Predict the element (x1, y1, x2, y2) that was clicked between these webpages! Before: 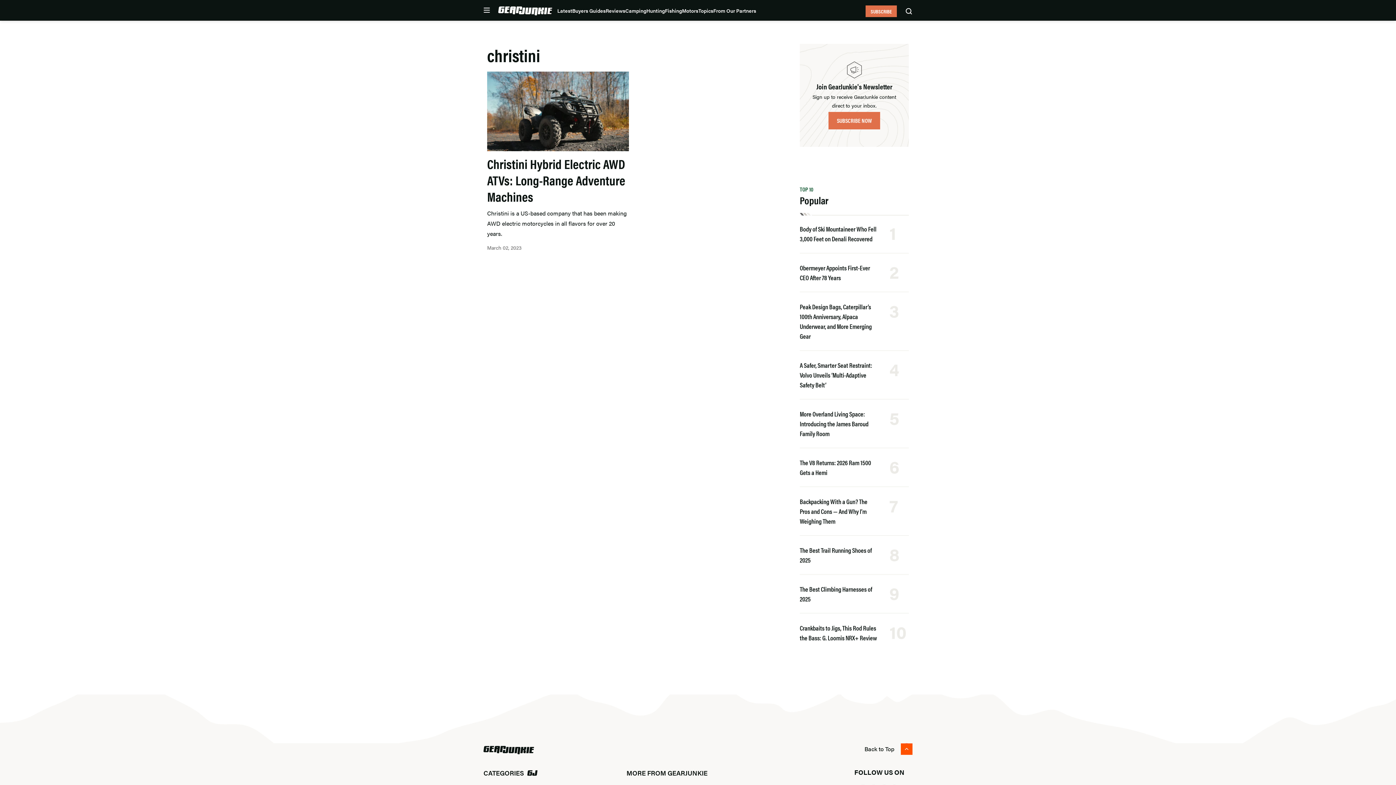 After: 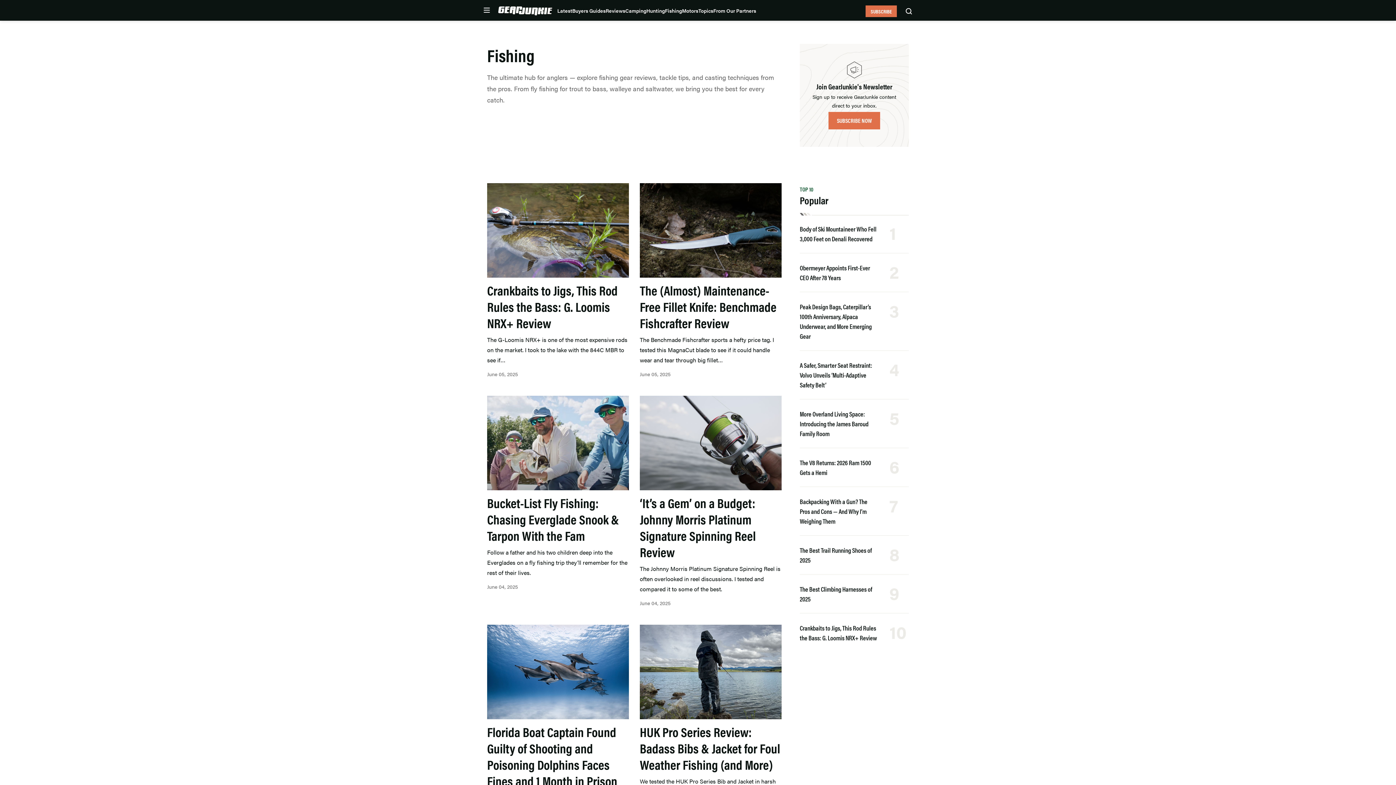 Action: bbox: (665, 6, 682, 14) label: Fishing